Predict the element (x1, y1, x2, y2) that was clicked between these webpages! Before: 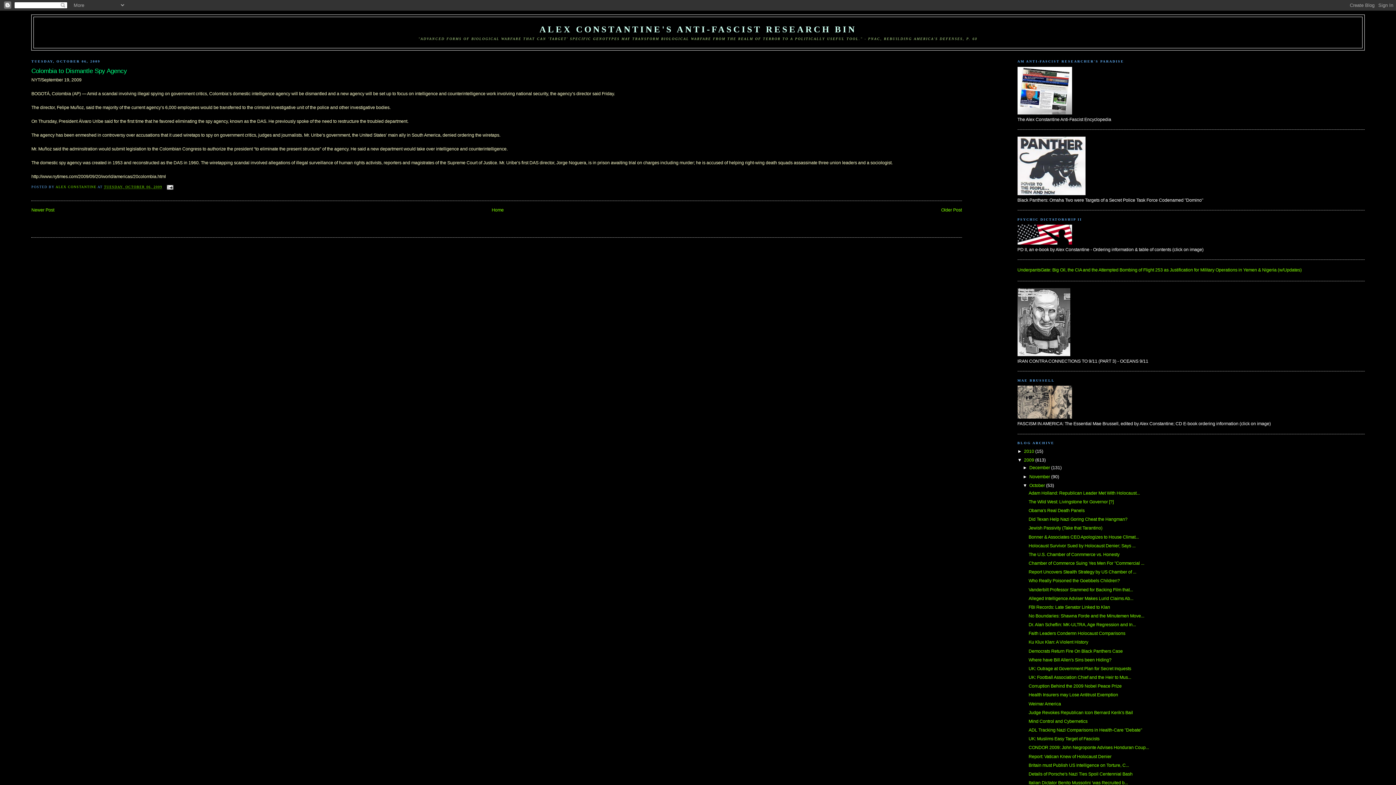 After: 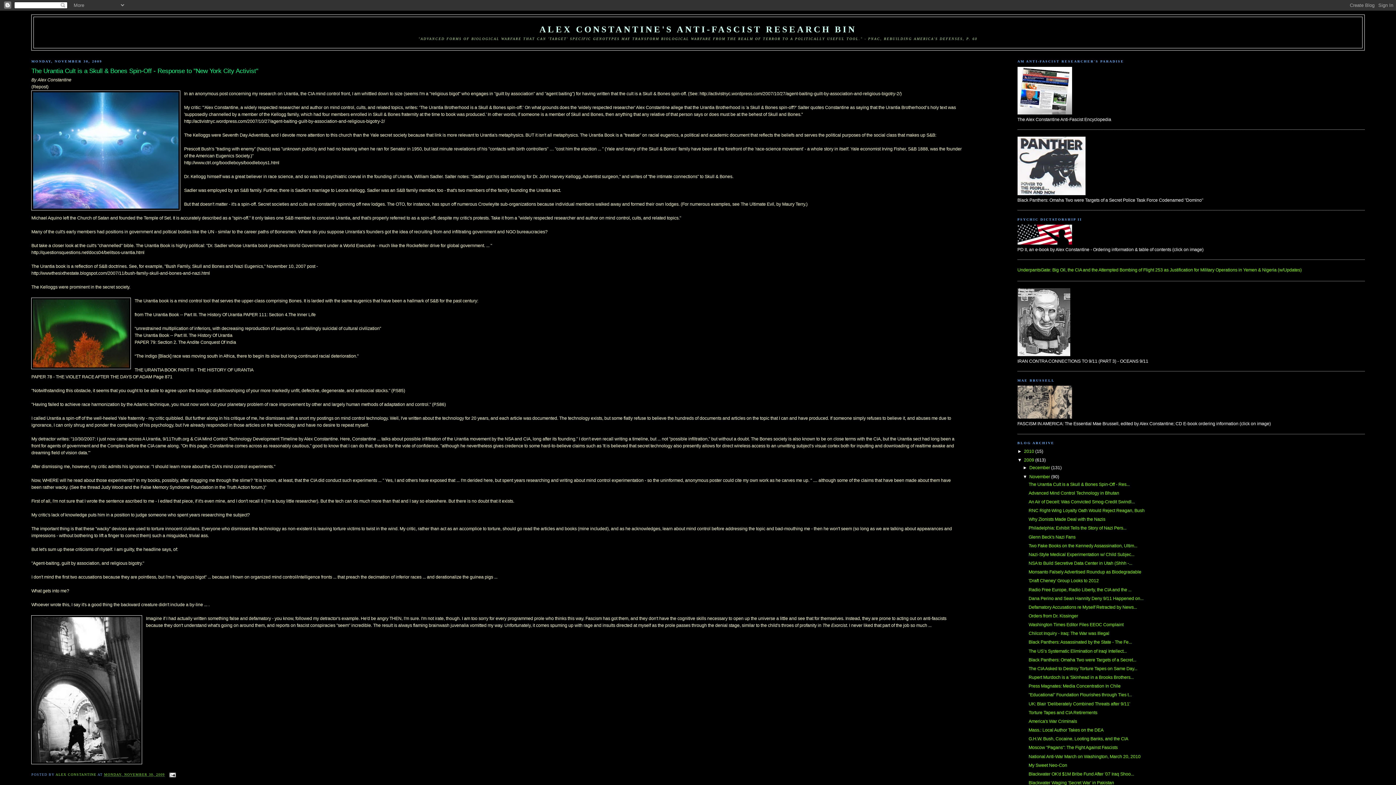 Action: label: November  bbox: (1029, 474, 1051, 479)